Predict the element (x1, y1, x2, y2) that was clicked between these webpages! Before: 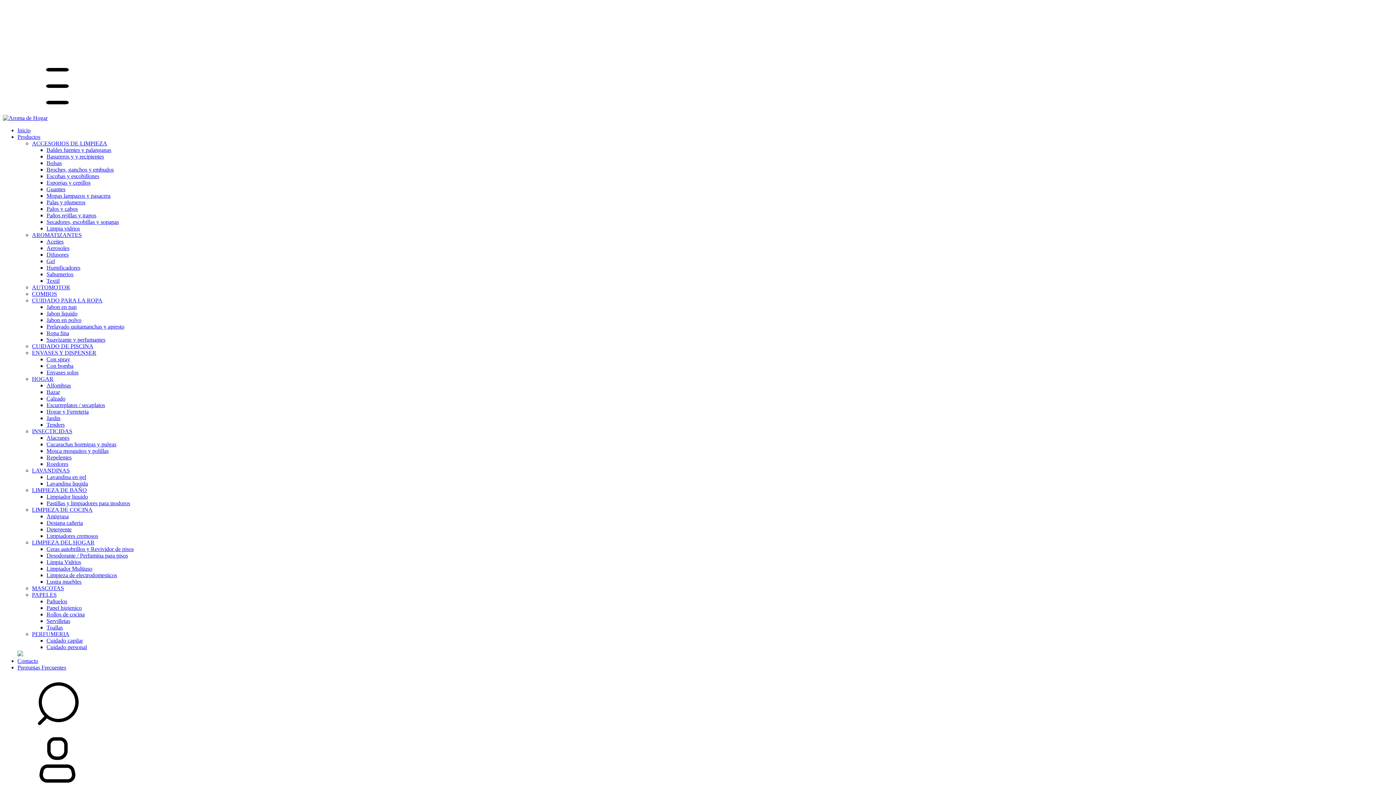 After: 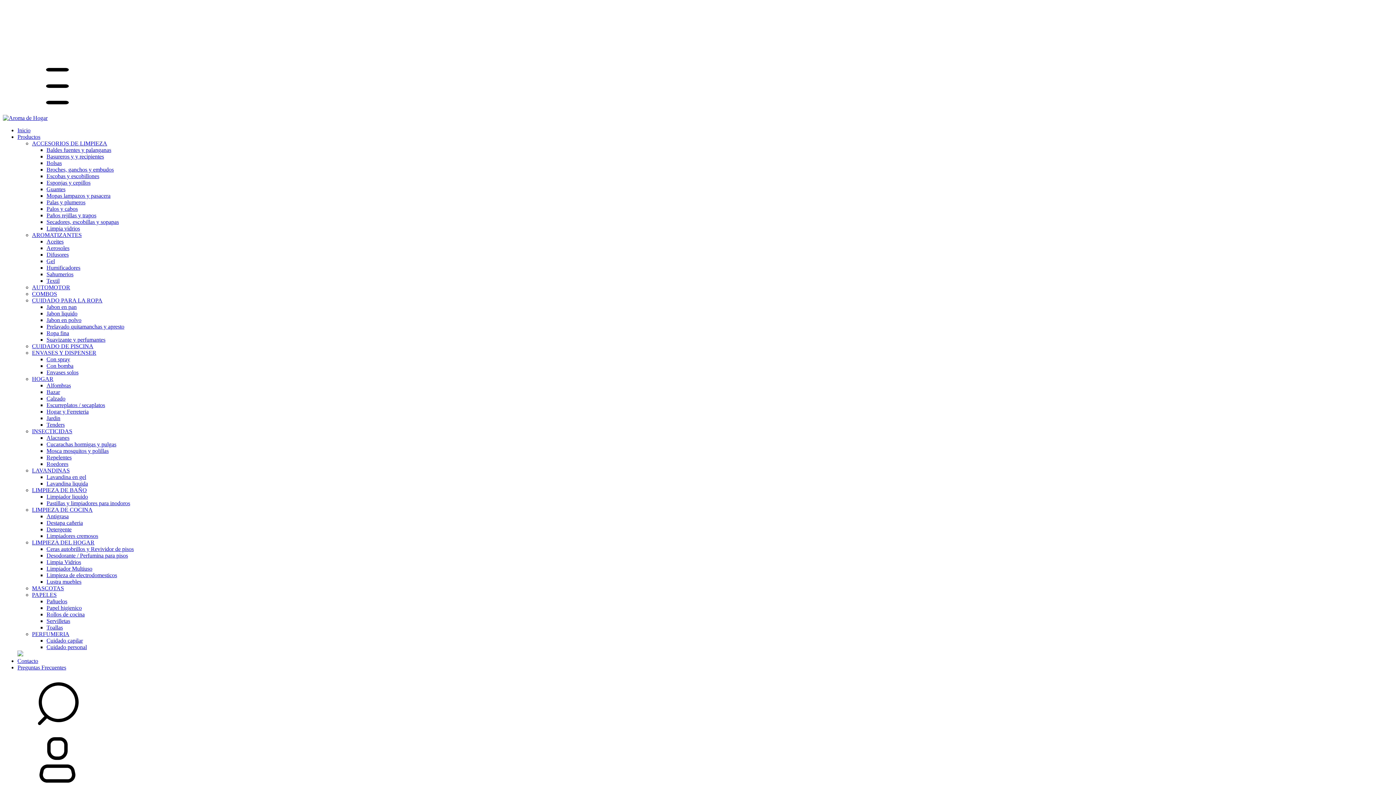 Action: label: Escobas y escobillones bbox: (46, 173, 99, 179)